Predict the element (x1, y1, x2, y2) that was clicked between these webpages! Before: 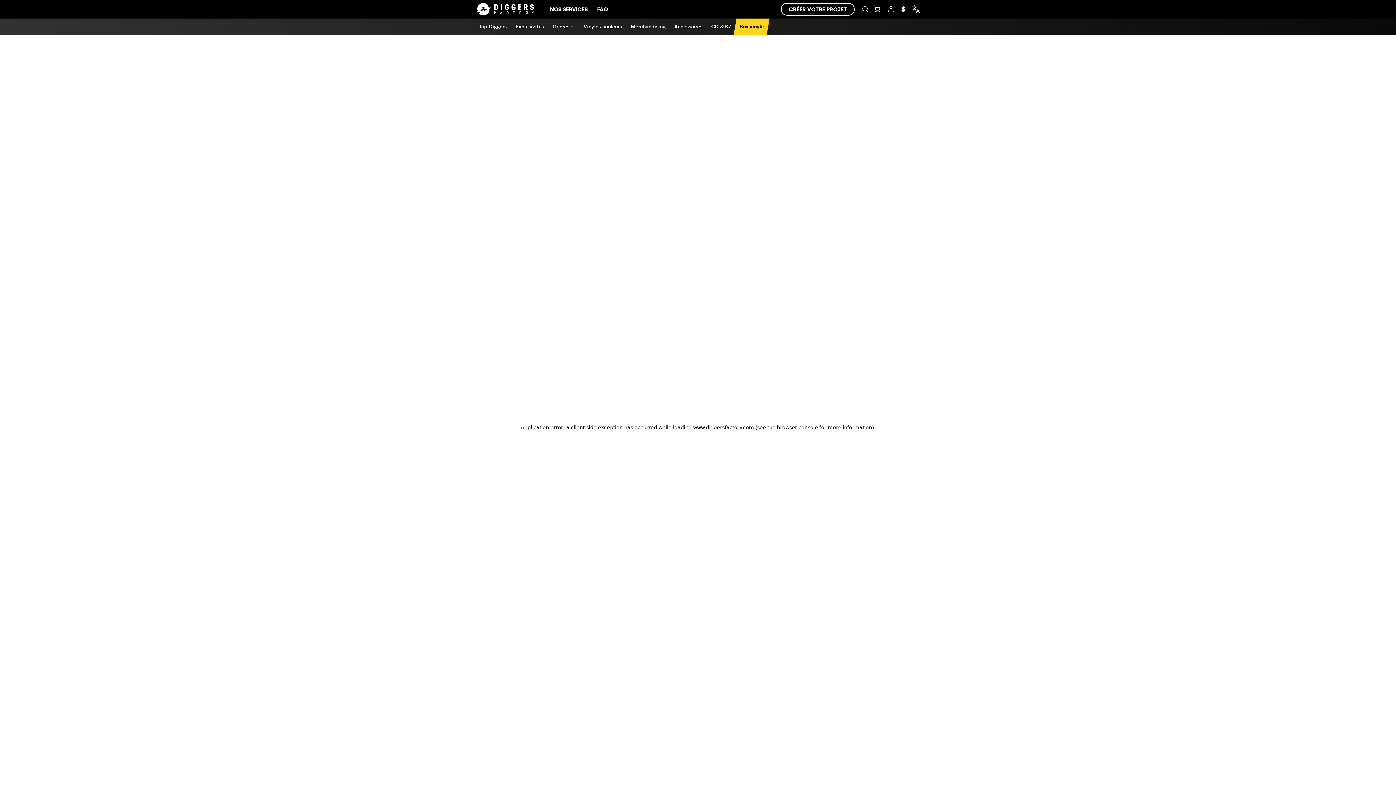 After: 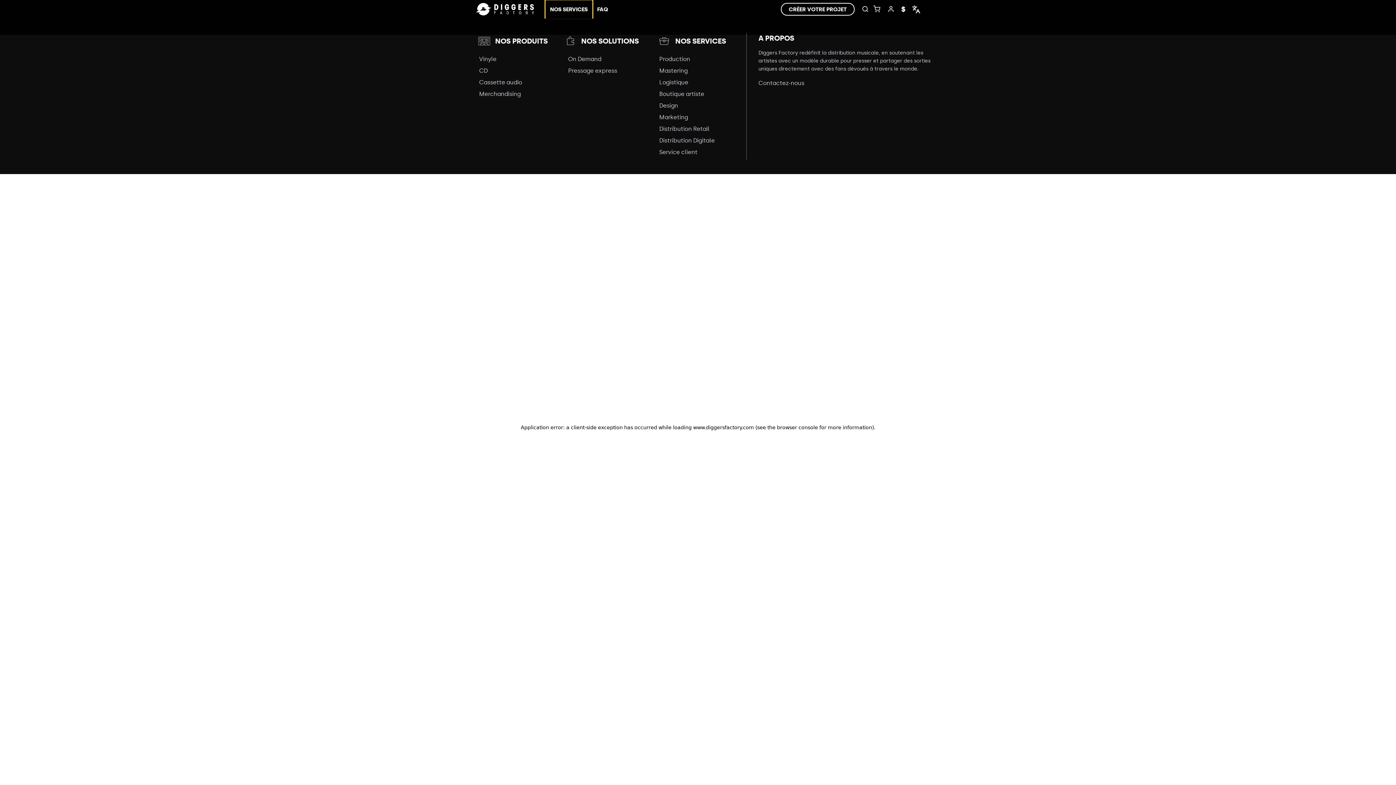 Action: bbox: (545, 0, 592, 18) label: NOS SERVICES